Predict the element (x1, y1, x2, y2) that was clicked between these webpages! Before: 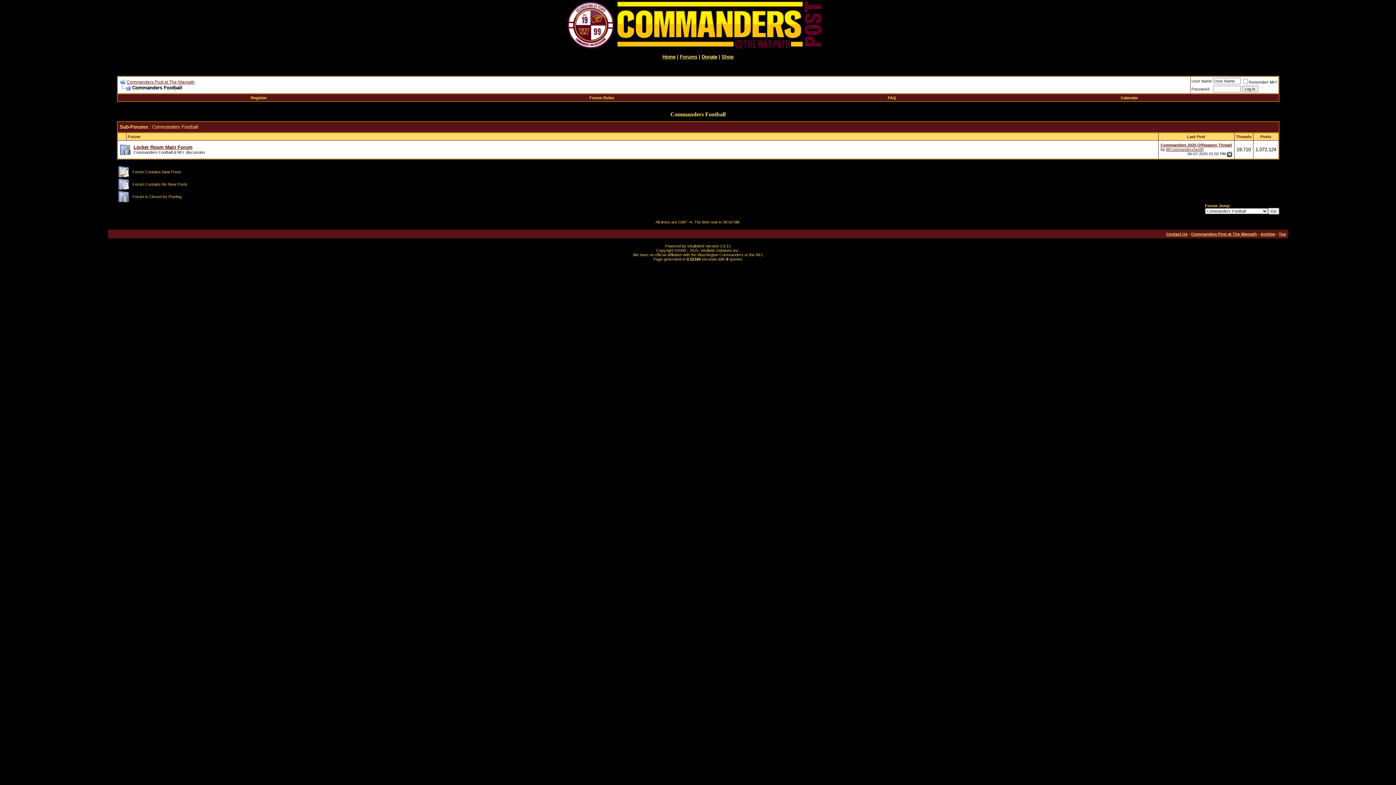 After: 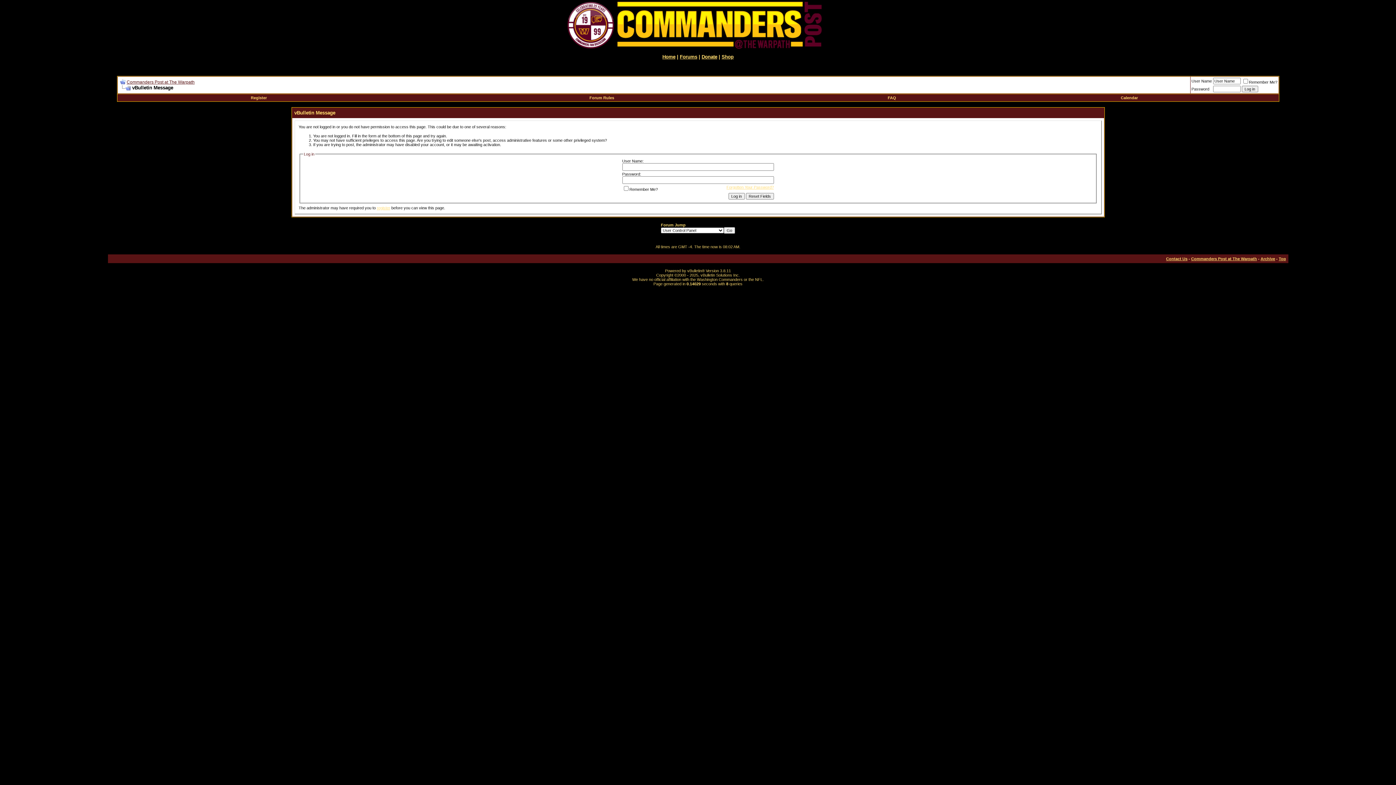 Action: label: Calendar bbox: (1121, 95, 1138, 100)